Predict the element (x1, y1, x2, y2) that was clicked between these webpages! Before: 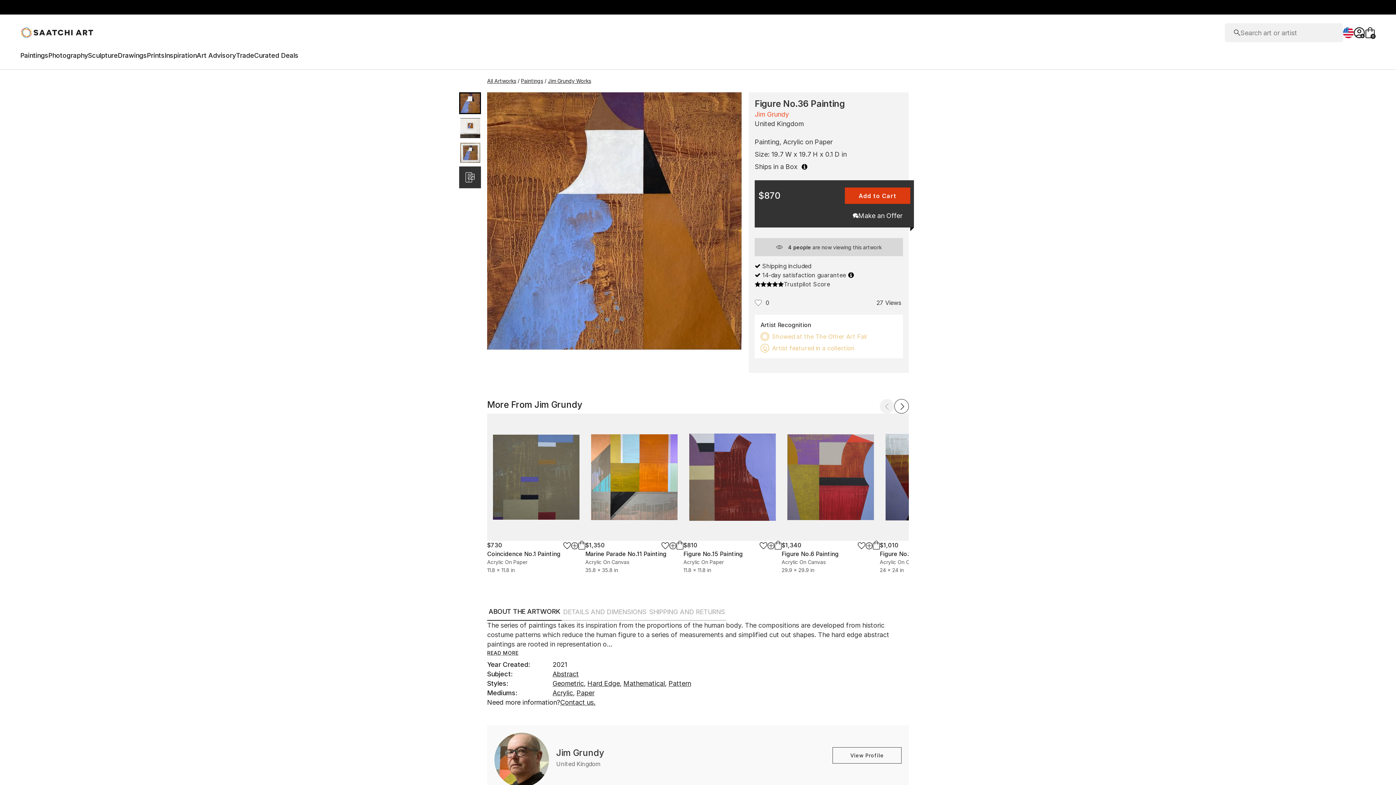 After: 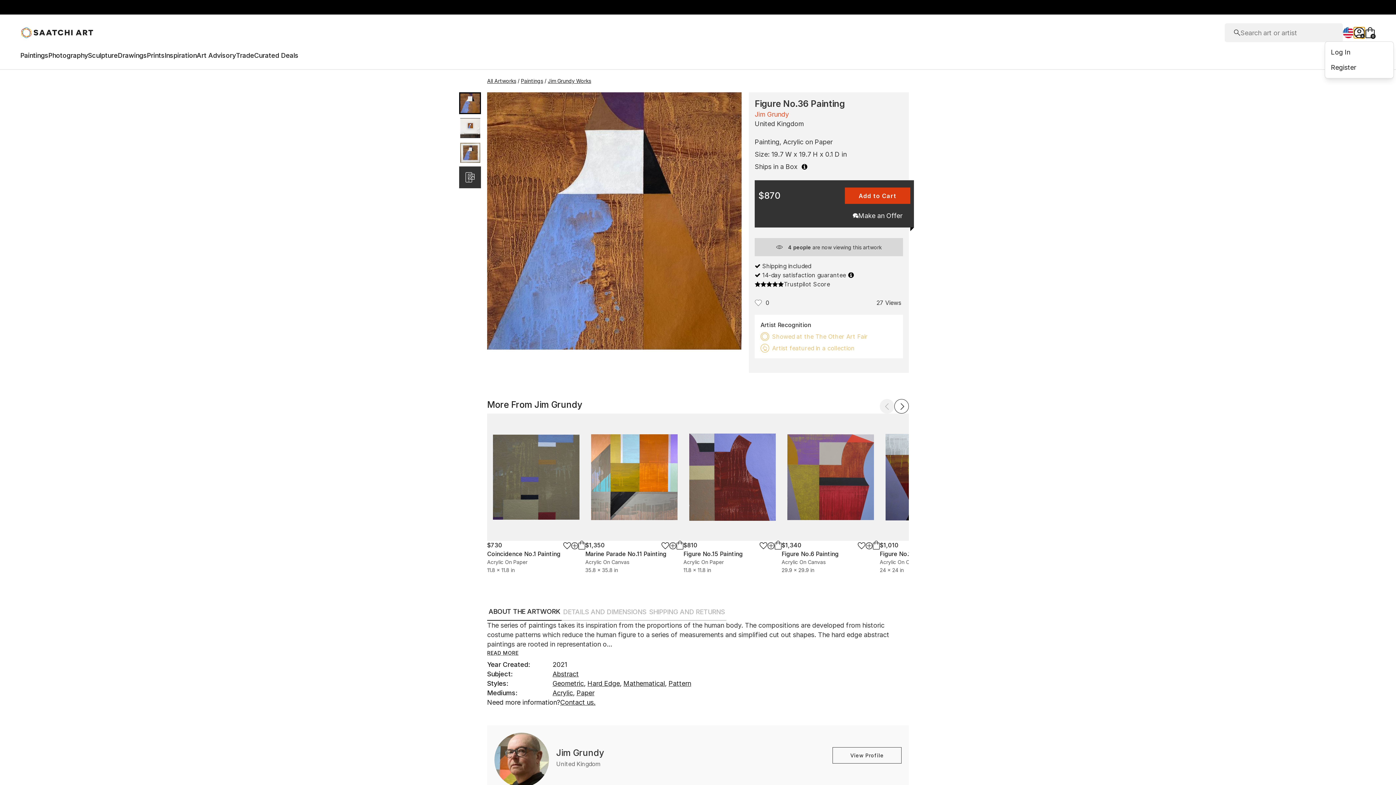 Action: bbox: (1354, 27, 1365, 38) label: authentication links